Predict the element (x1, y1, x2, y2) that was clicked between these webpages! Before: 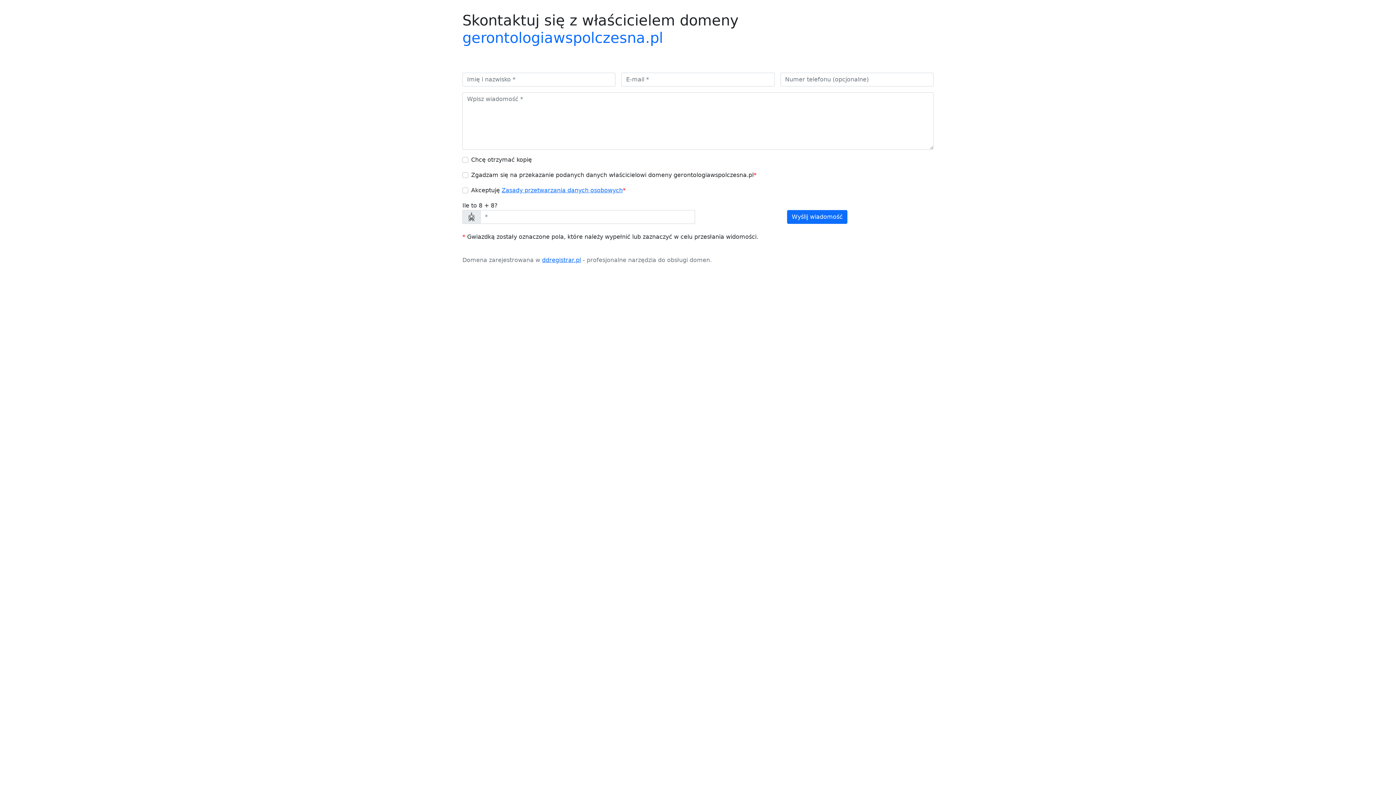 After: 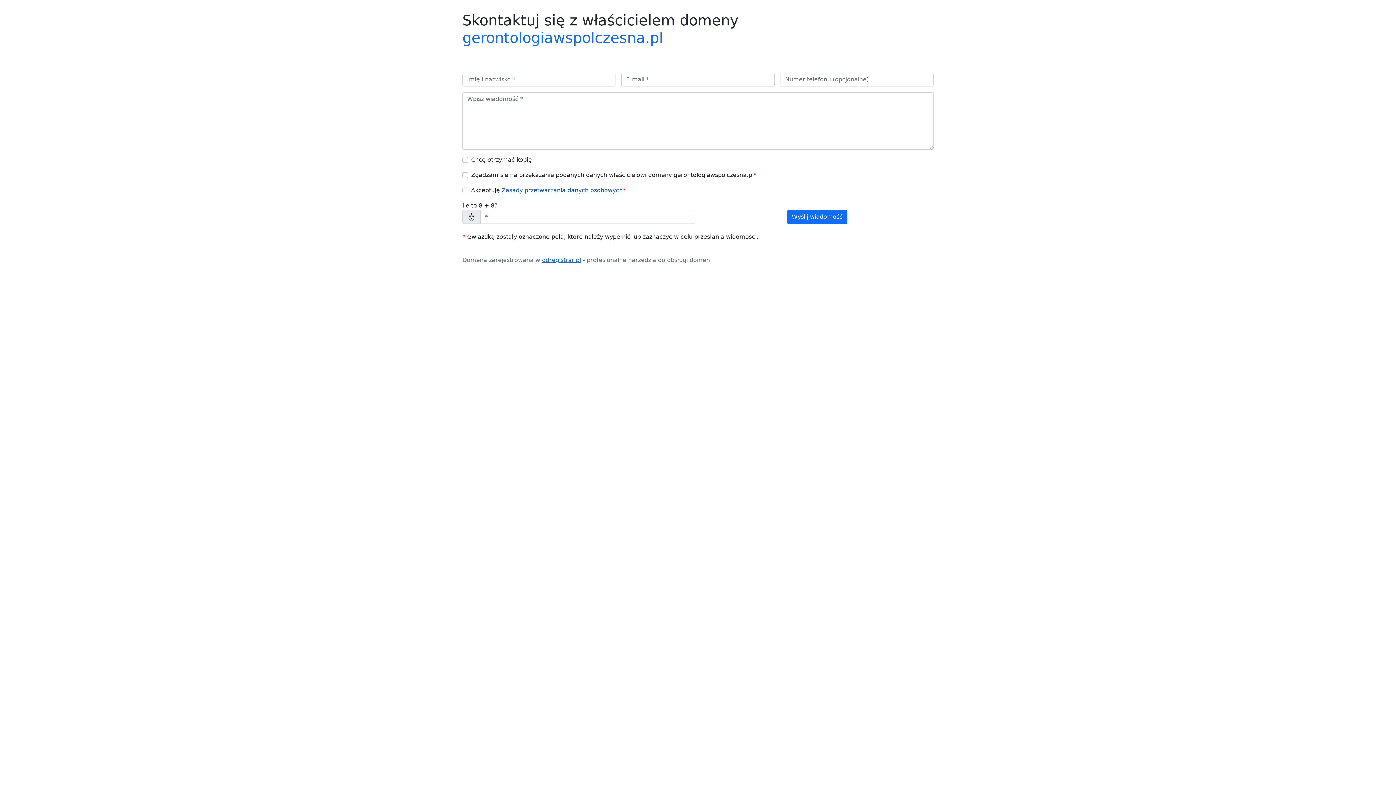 Action: label: Zasady przetwarzania danych osobowych bbox: (501, 186, 622, 193)